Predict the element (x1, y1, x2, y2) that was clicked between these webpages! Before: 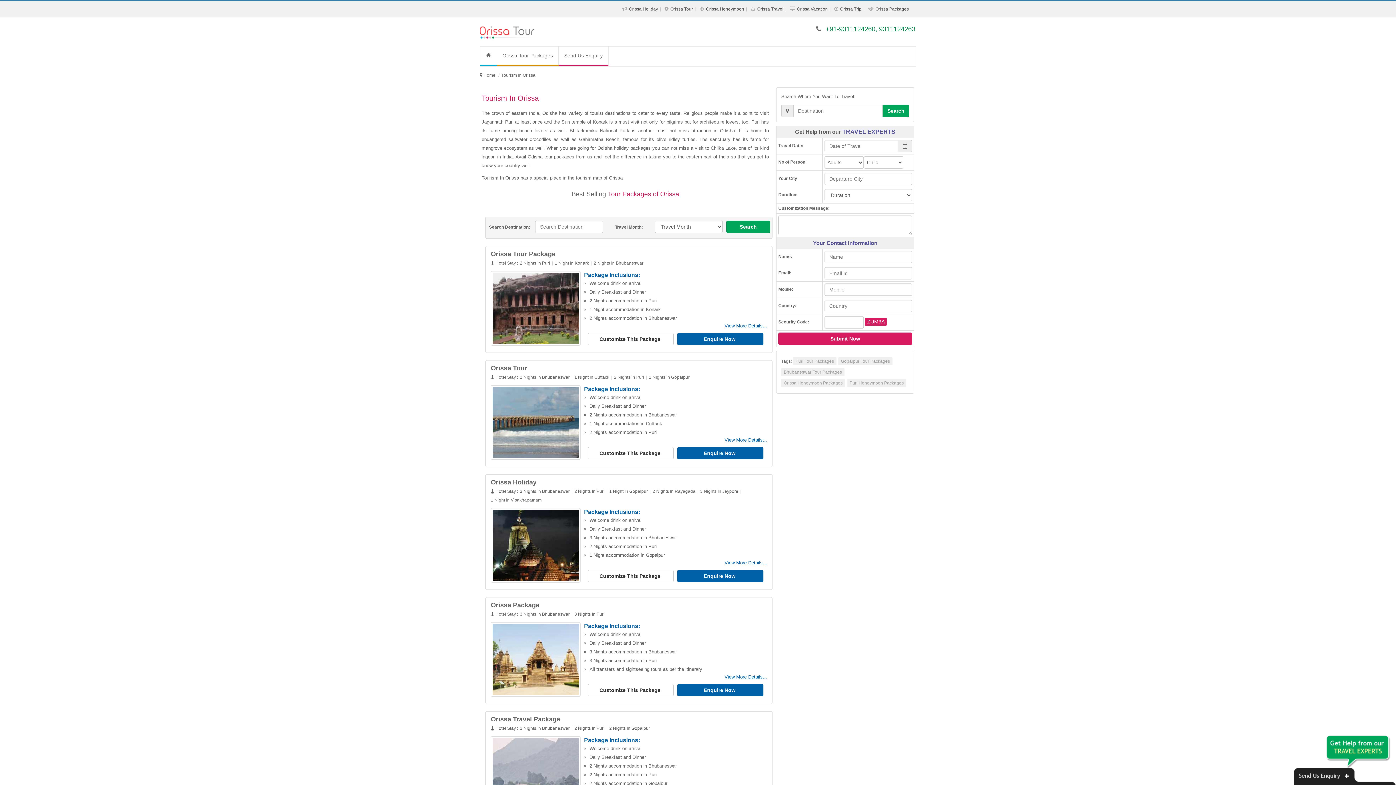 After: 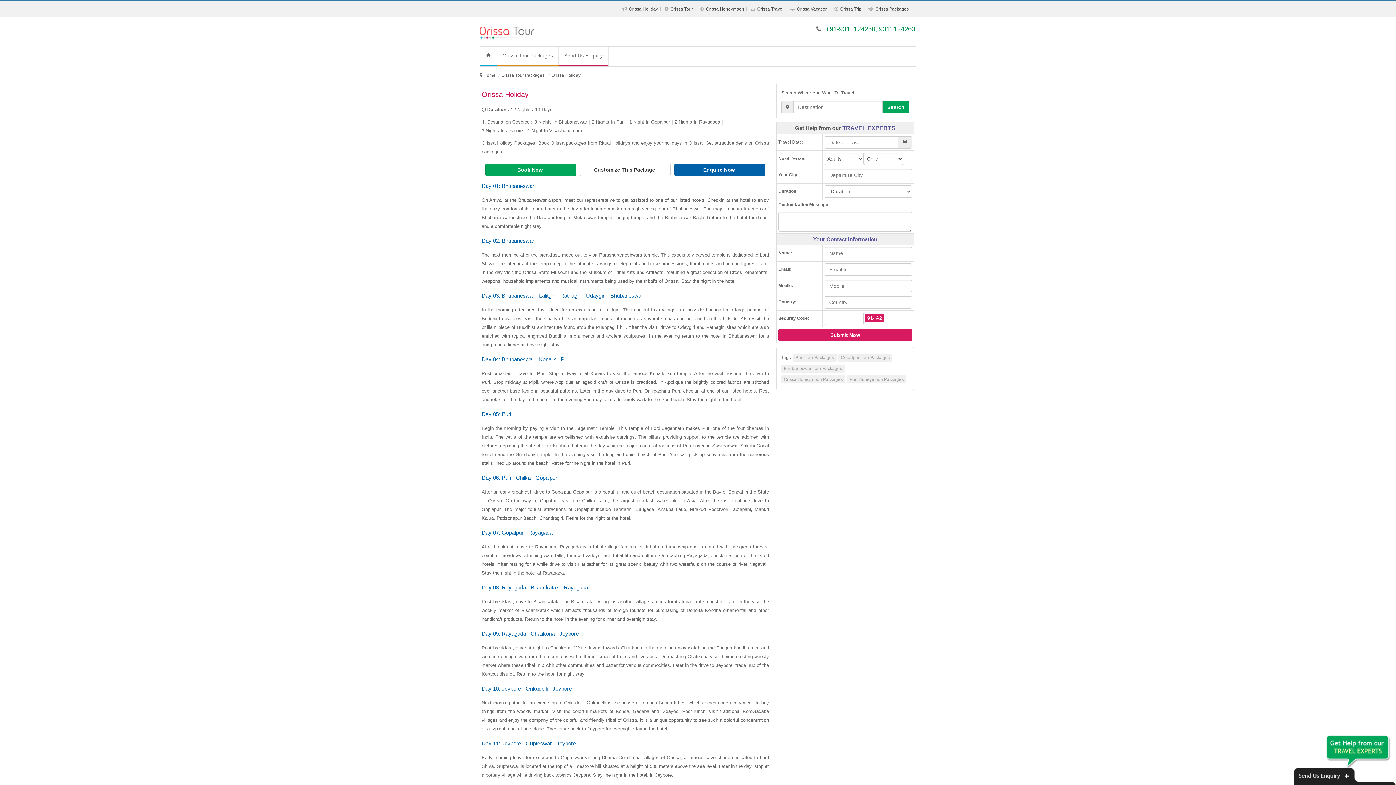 Action: bbox: (490, 478, 536, 486) label: Orissa Holiday